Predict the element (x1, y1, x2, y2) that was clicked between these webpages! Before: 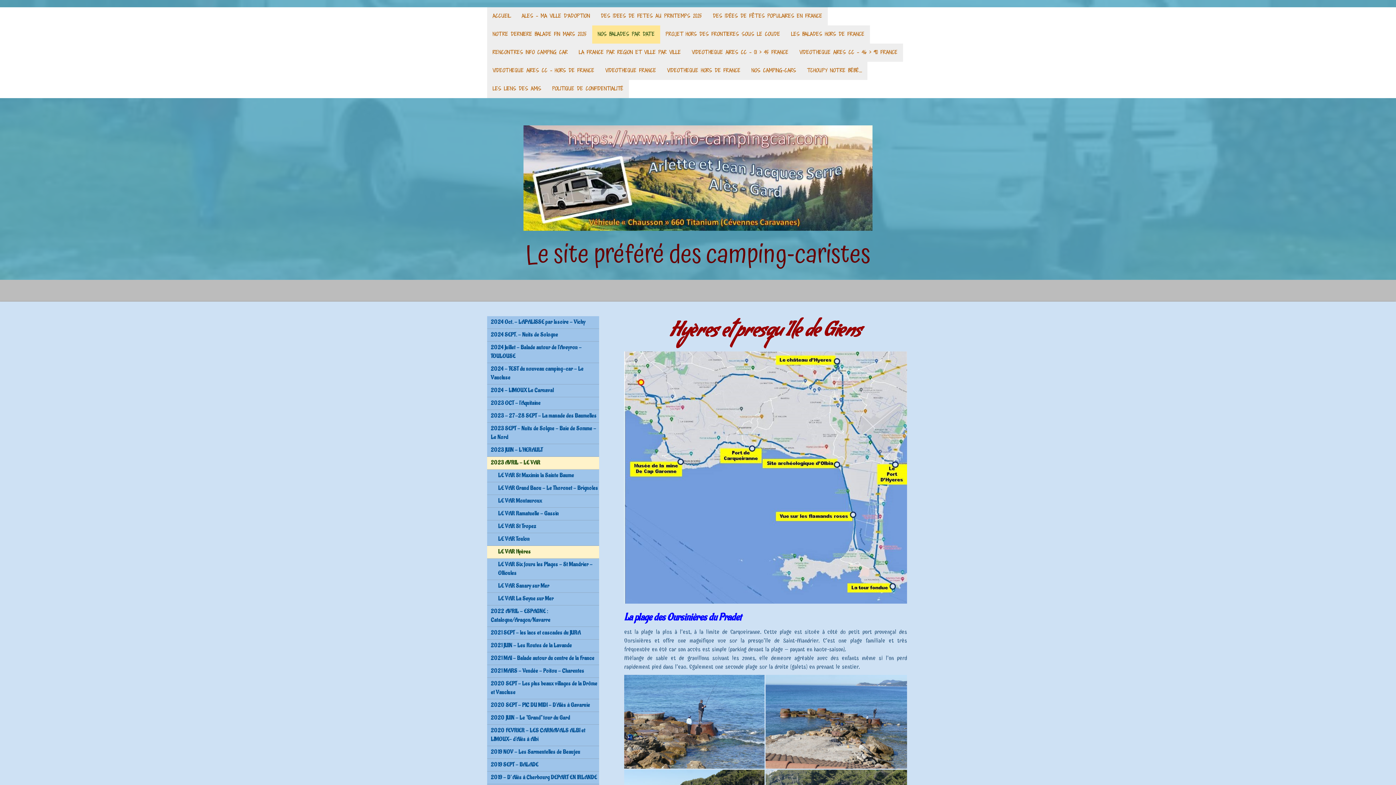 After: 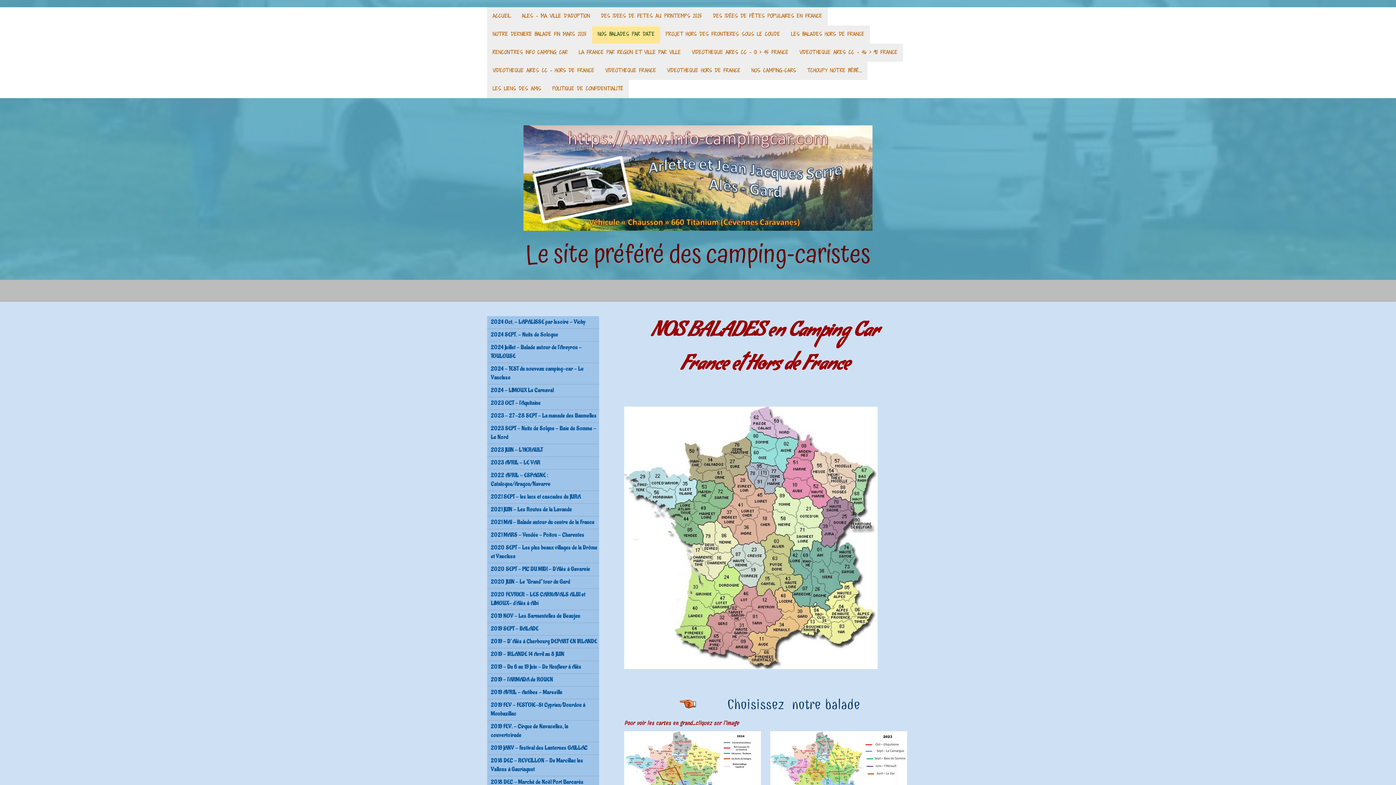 Action: label: NOS BALADES PAR DATE bbox: (592, 25, 660, 43)